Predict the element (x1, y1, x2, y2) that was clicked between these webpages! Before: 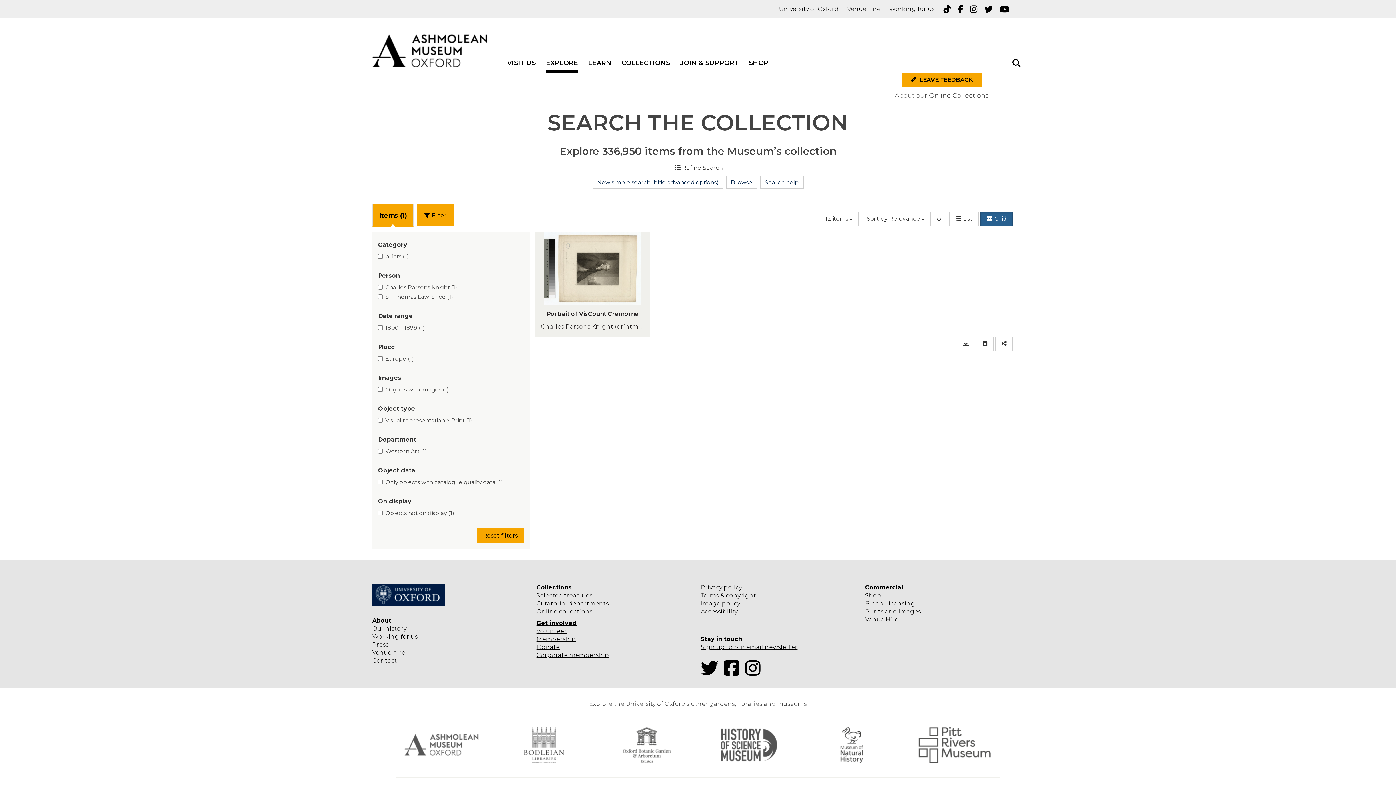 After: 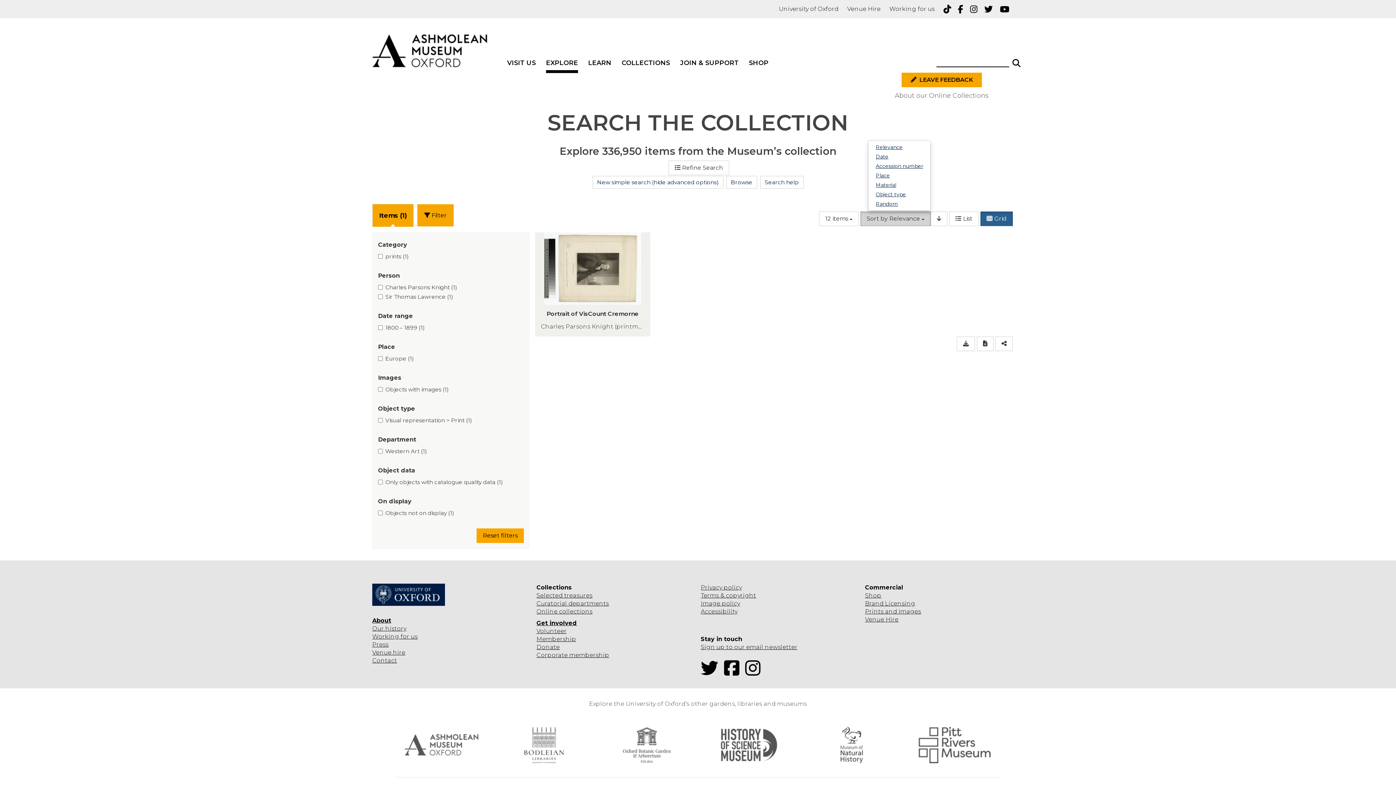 Action: bbox: (860, 211, 930, 226) label: Sort by Relevance 